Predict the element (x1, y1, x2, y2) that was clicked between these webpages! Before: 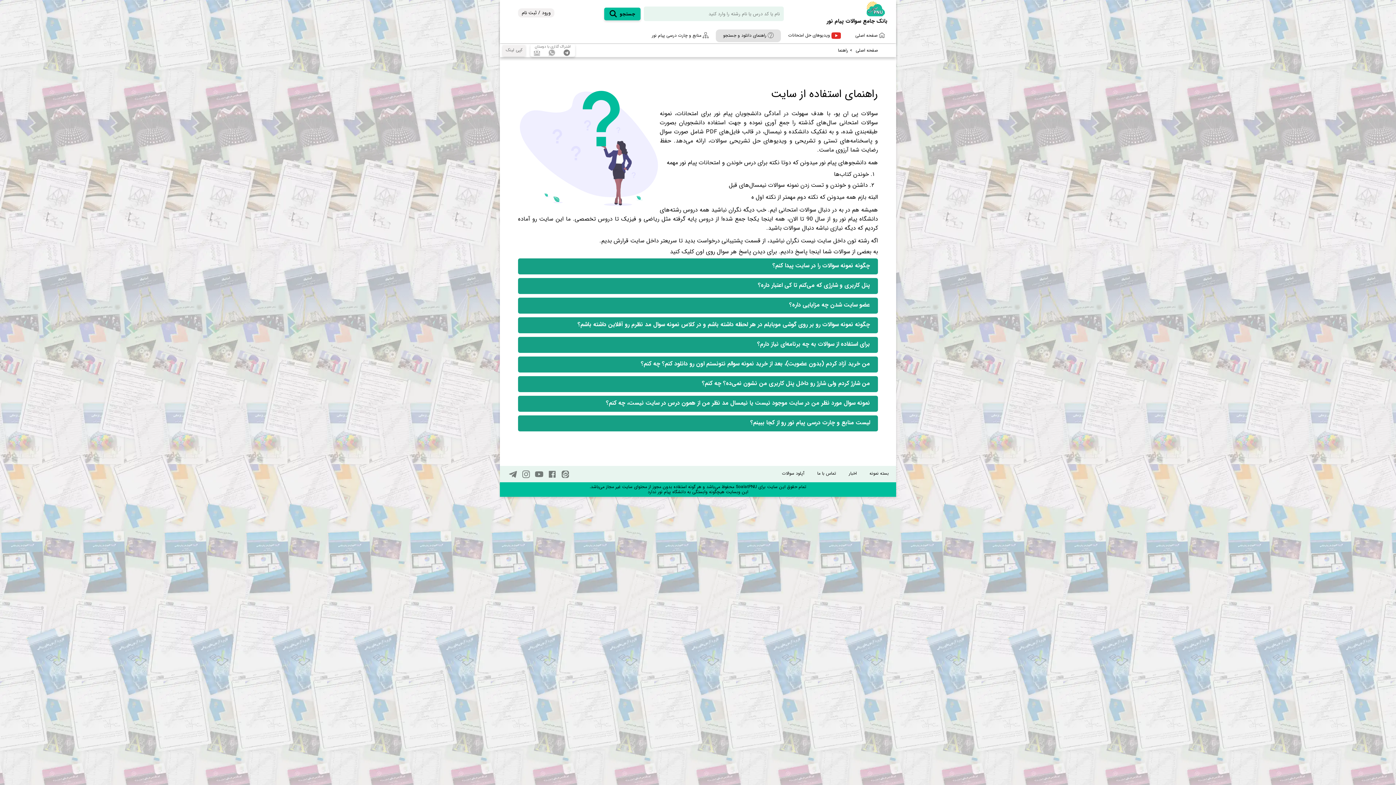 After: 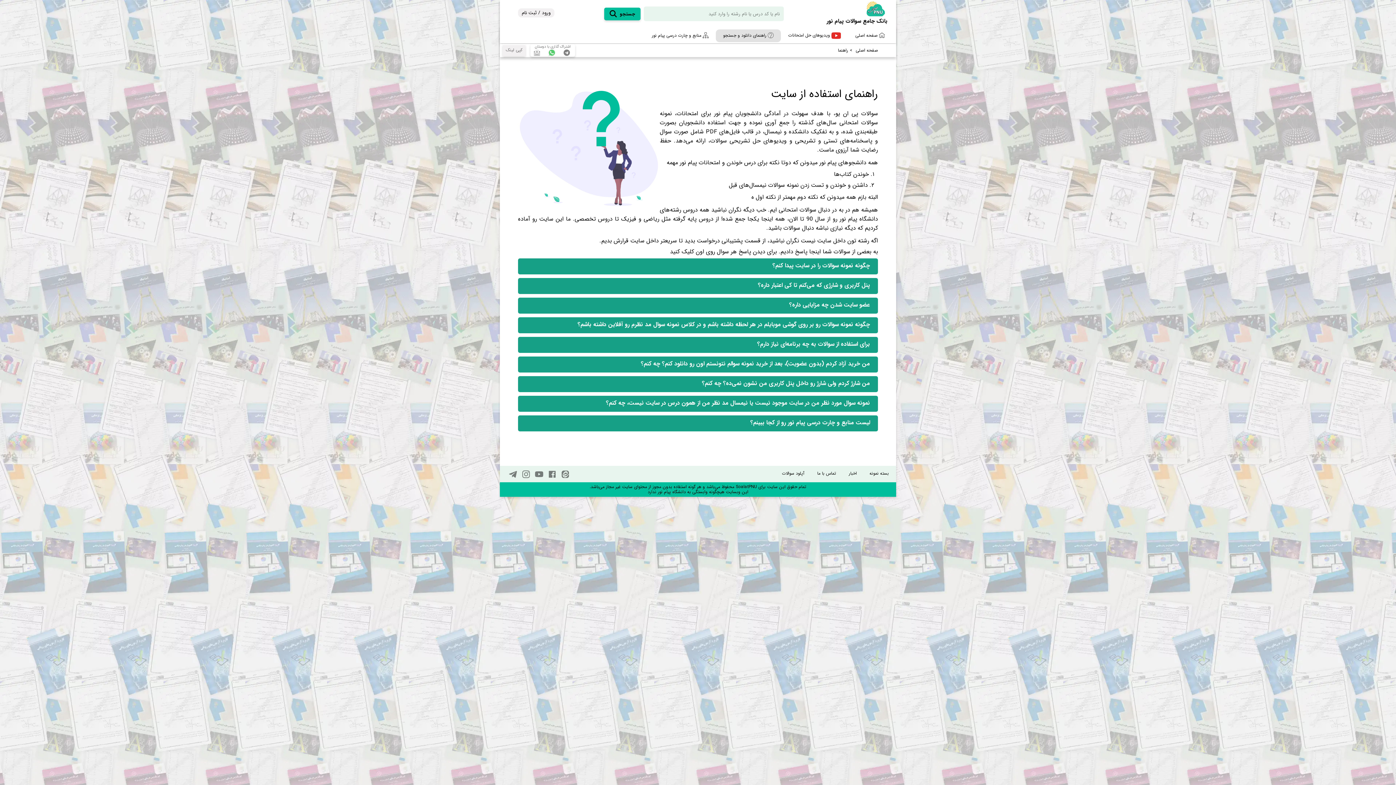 Action: bbox: (548, 47, 555, 55)